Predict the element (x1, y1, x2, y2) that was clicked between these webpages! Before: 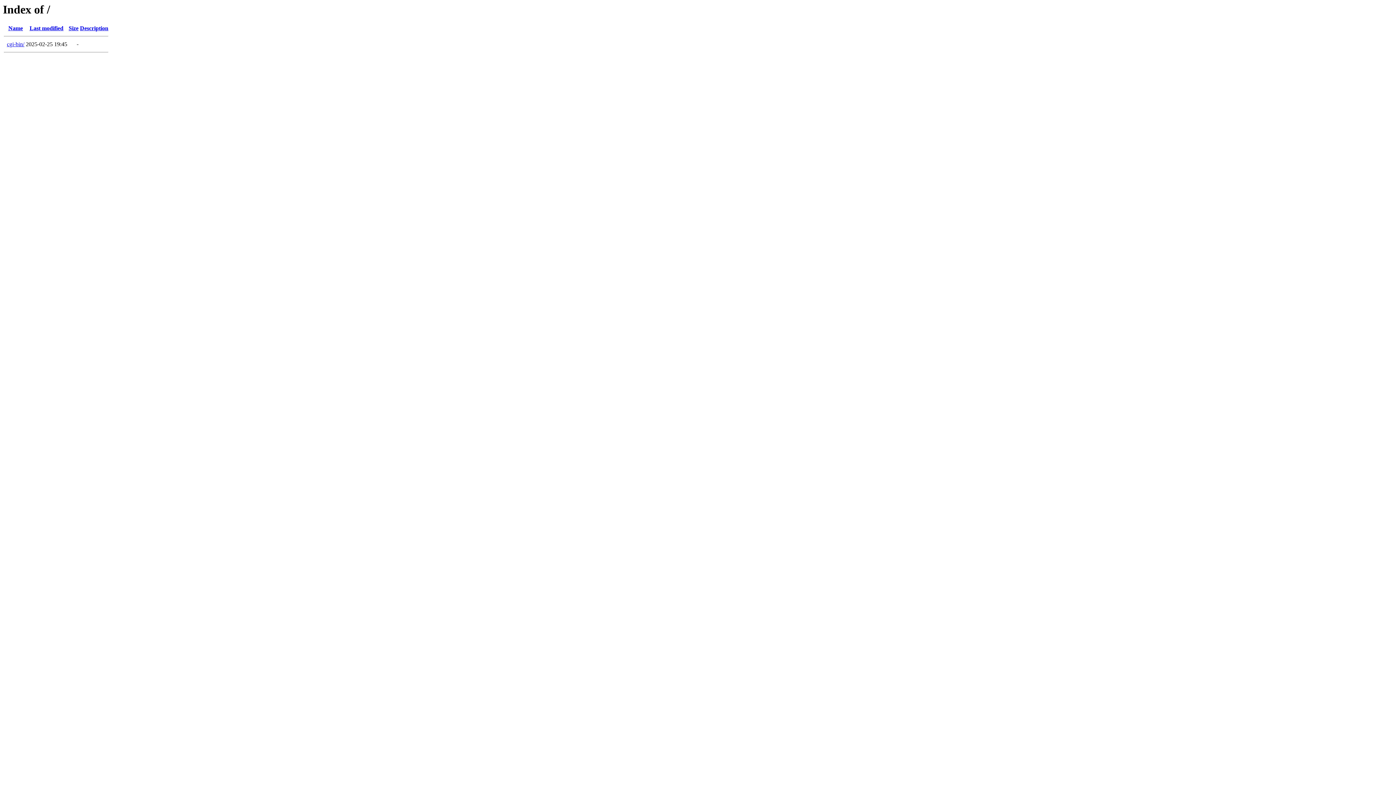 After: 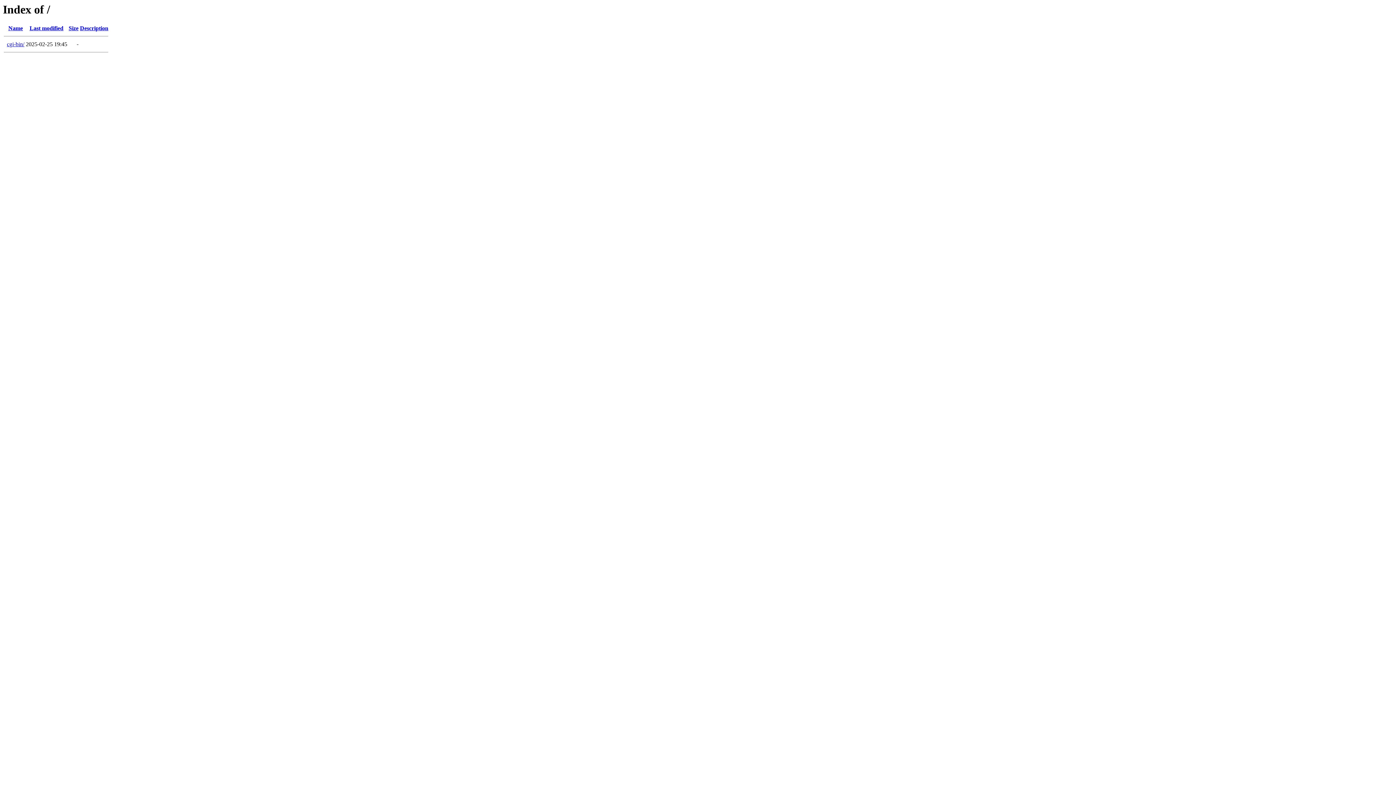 Action: bbox: (80, 25, 108, 31) label: Description